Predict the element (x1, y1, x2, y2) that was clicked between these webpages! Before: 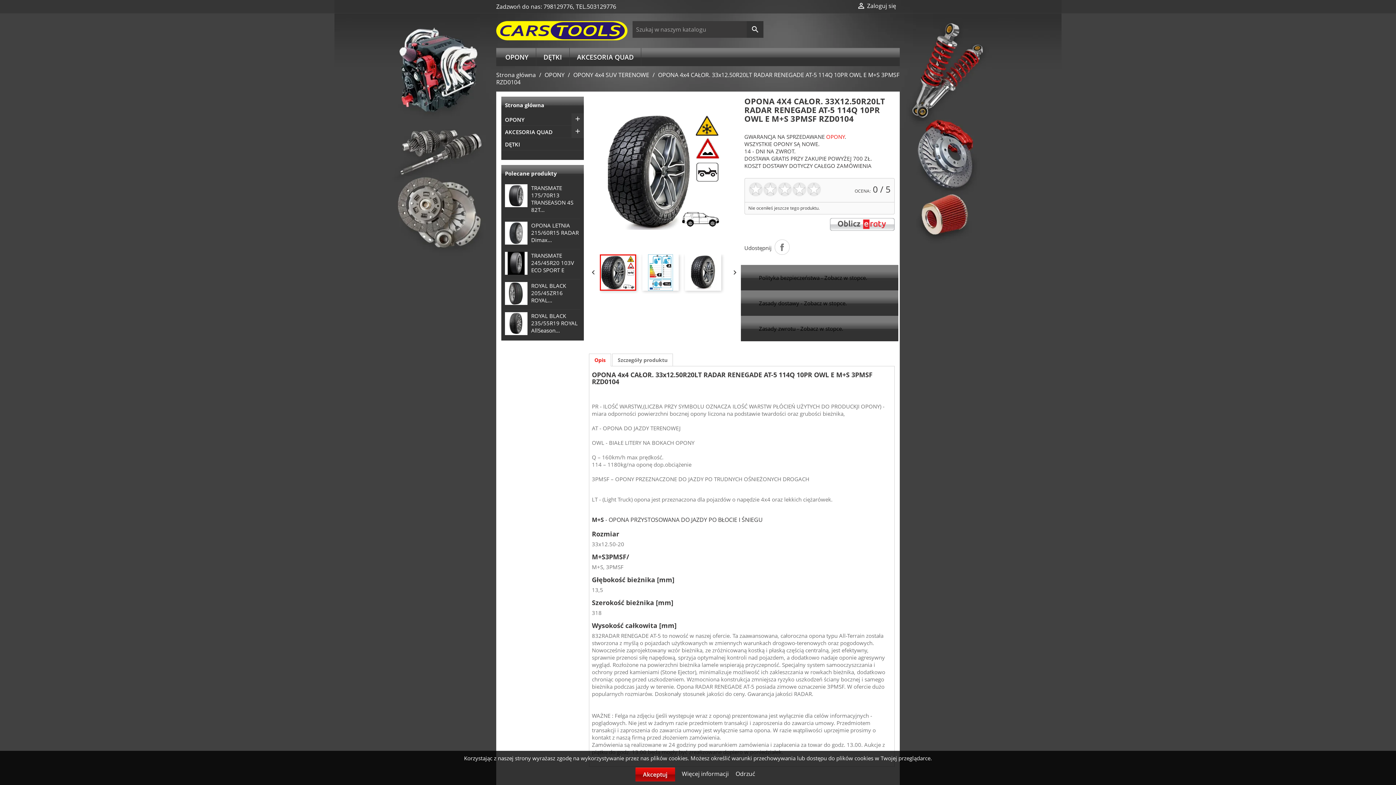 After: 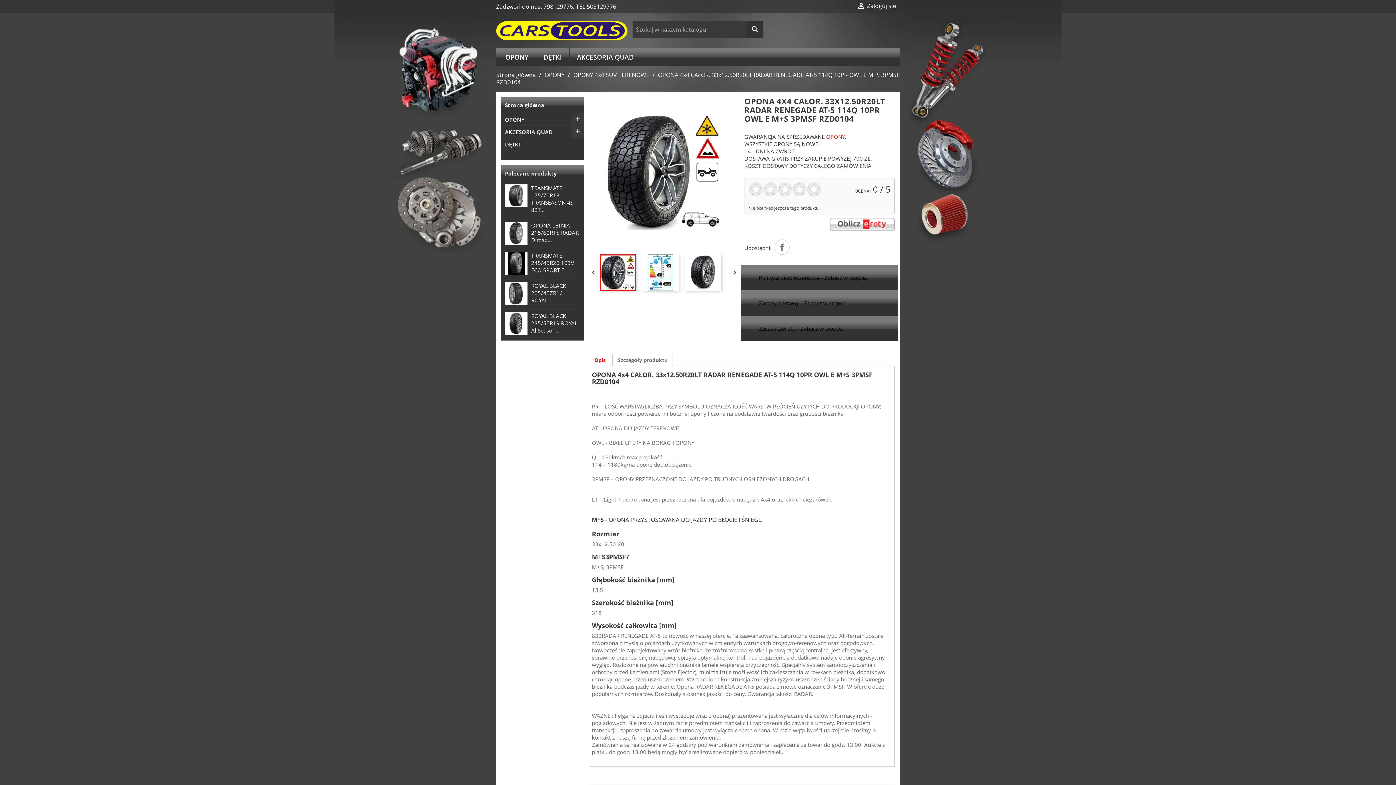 Action: label: Akceptuj bbox: (635, 768, 675, 781)